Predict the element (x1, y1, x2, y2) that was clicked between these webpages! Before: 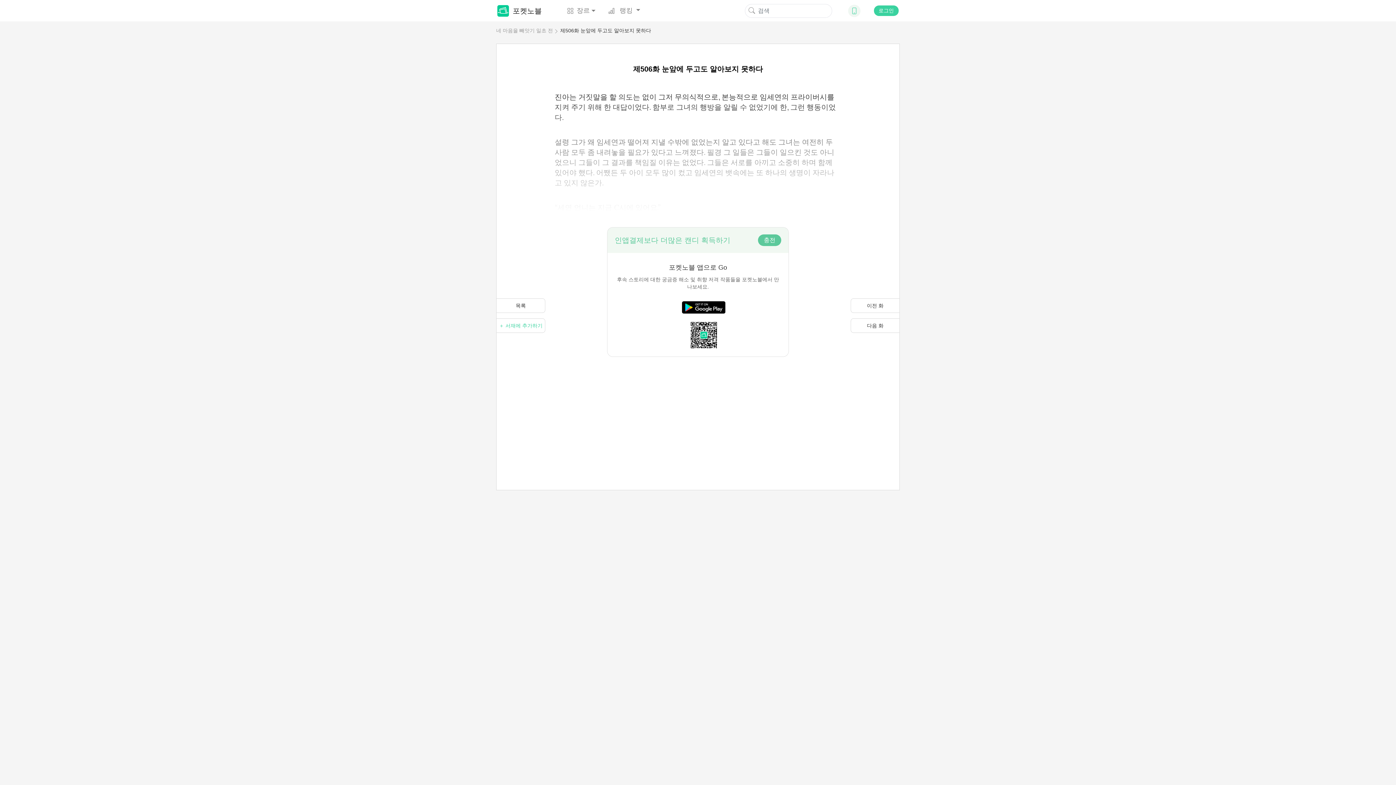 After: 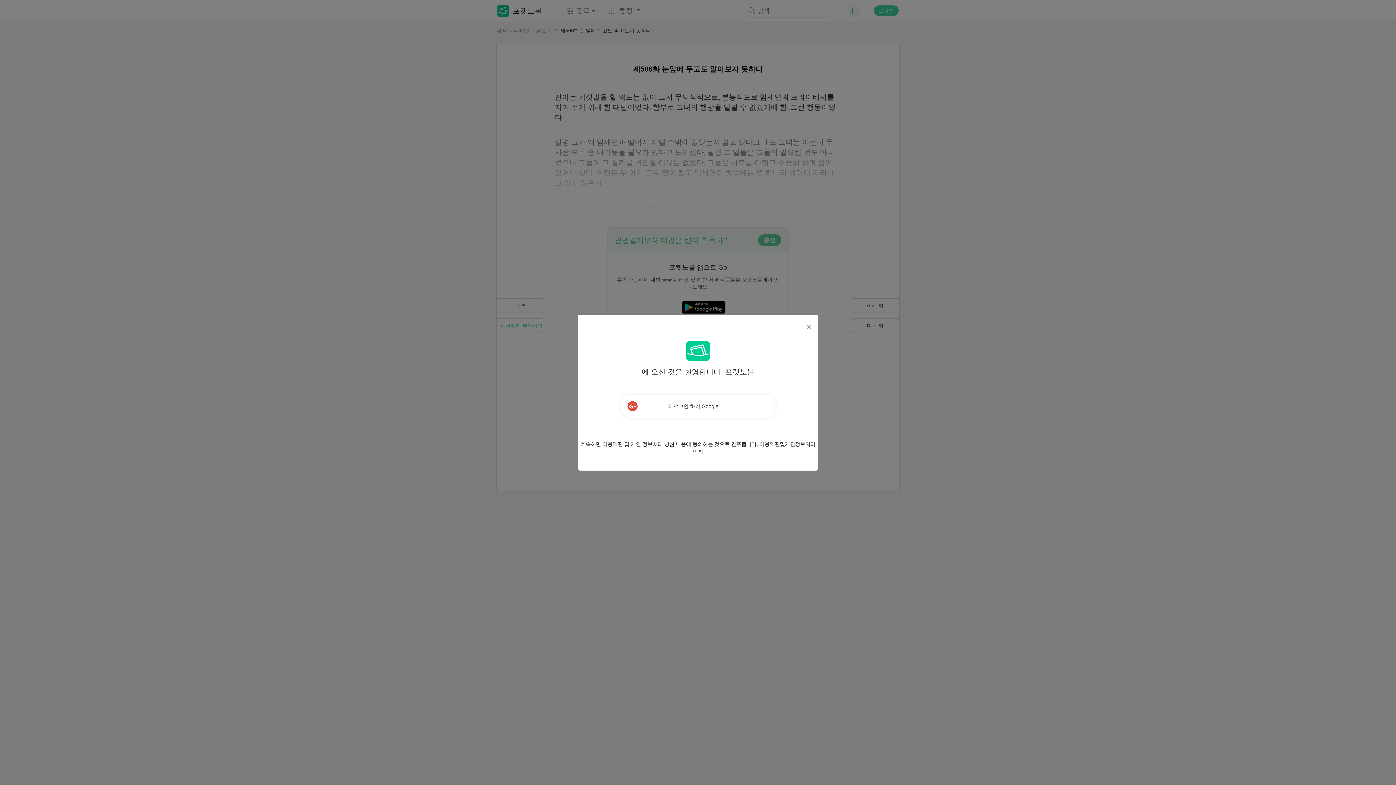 Action: bbox: (874, 5, 898, 16) label: 로그인